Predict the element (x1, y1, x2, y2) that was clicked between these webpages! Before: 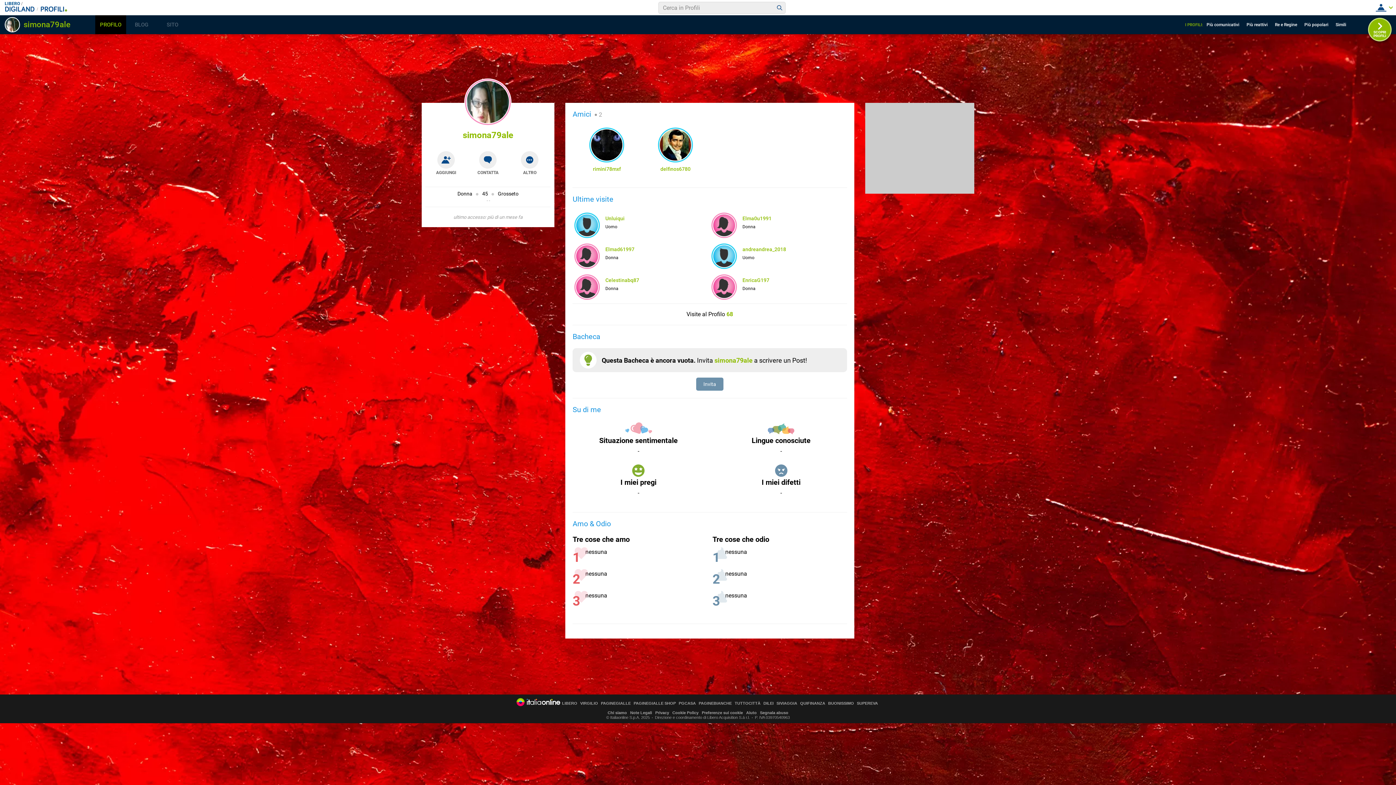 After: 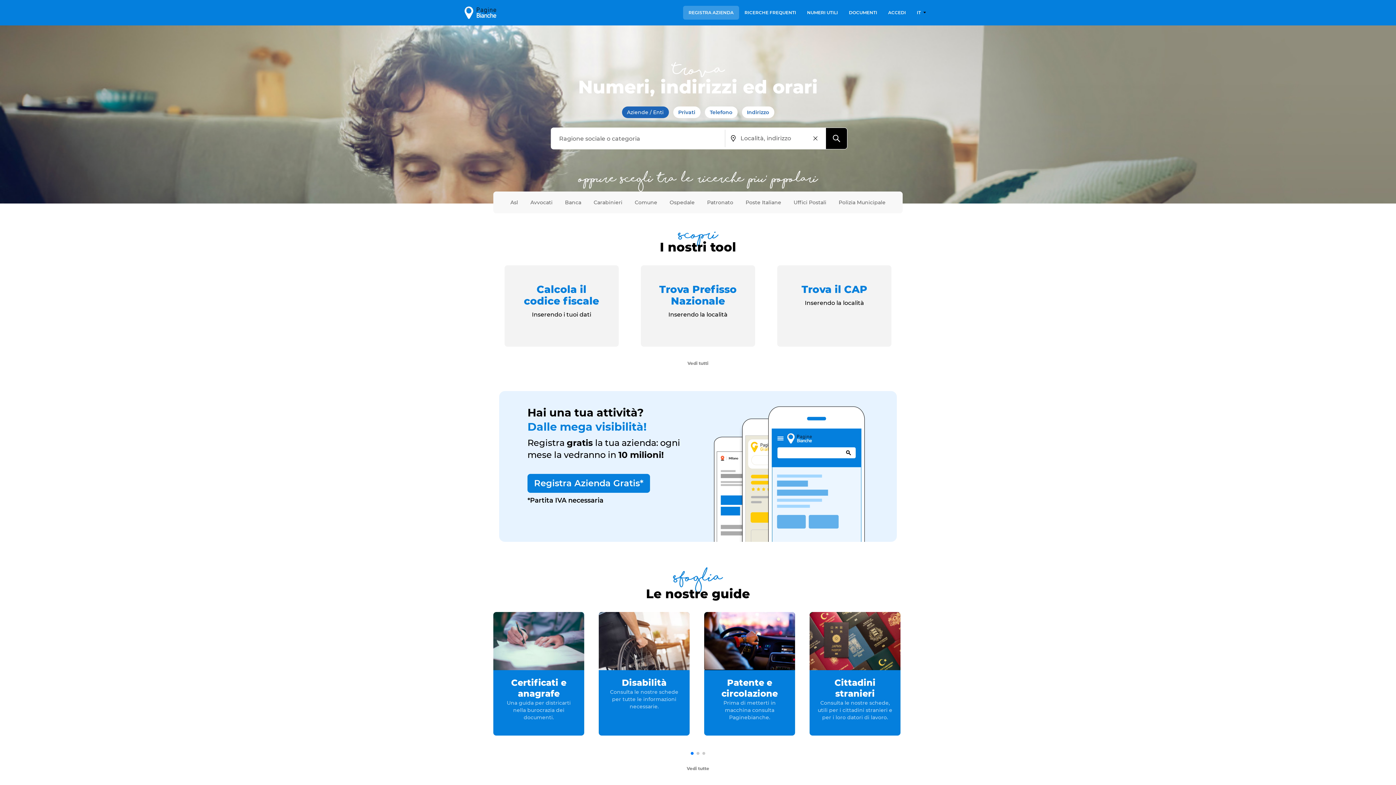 Action: label: PAGINEBIANCHE bbox: (698, 701, 732, 705)